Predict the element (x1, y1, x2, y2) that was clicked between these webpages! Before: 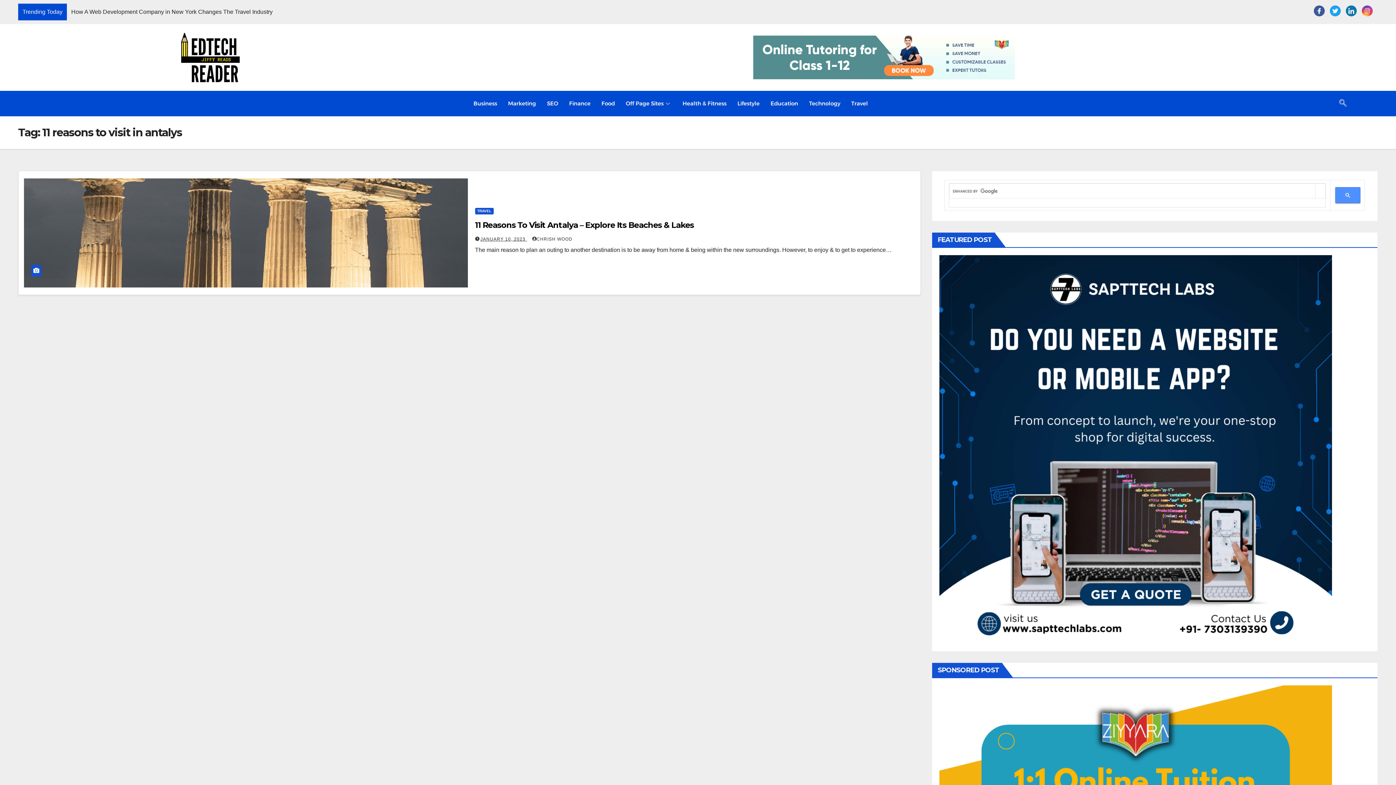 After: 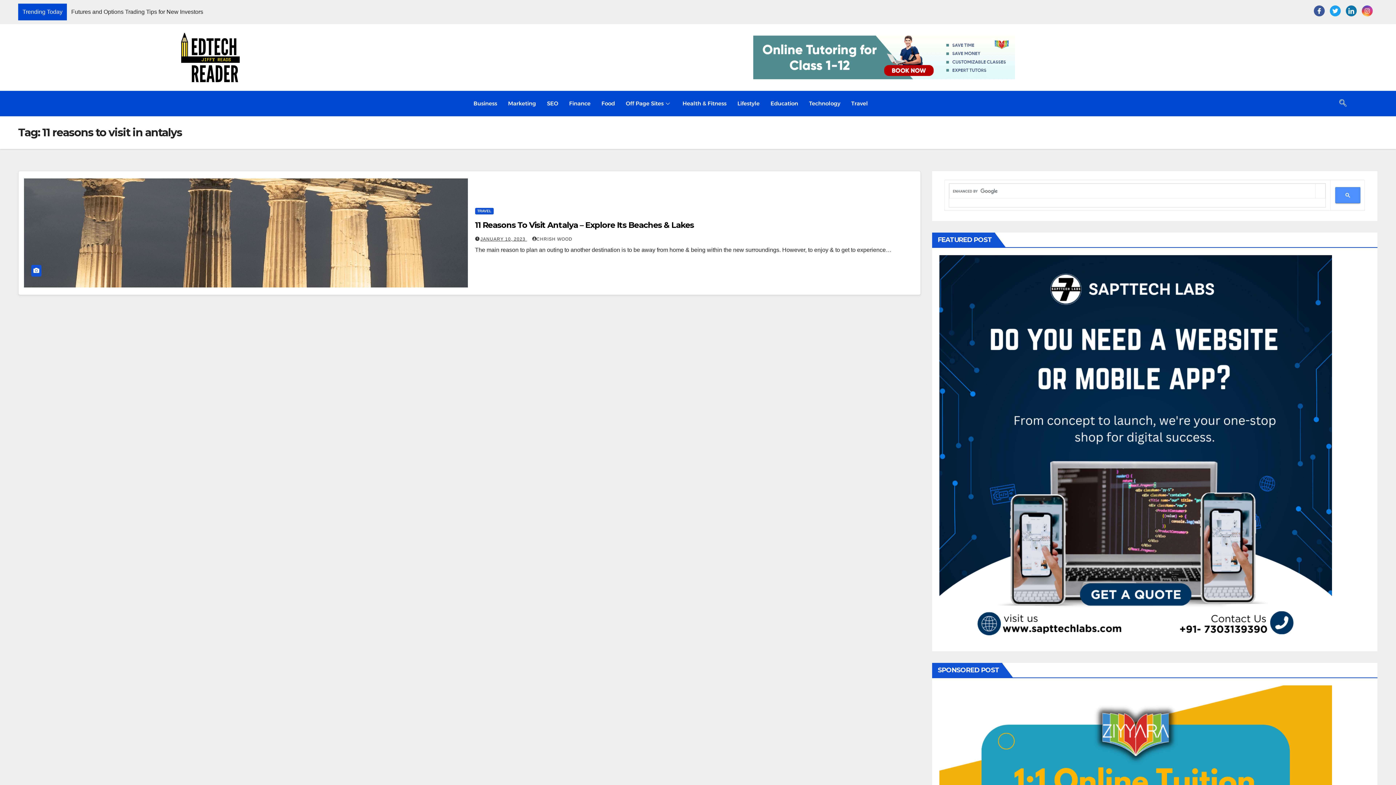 Action: label: Twitter bbox: (1330, 5, 1341, 16)